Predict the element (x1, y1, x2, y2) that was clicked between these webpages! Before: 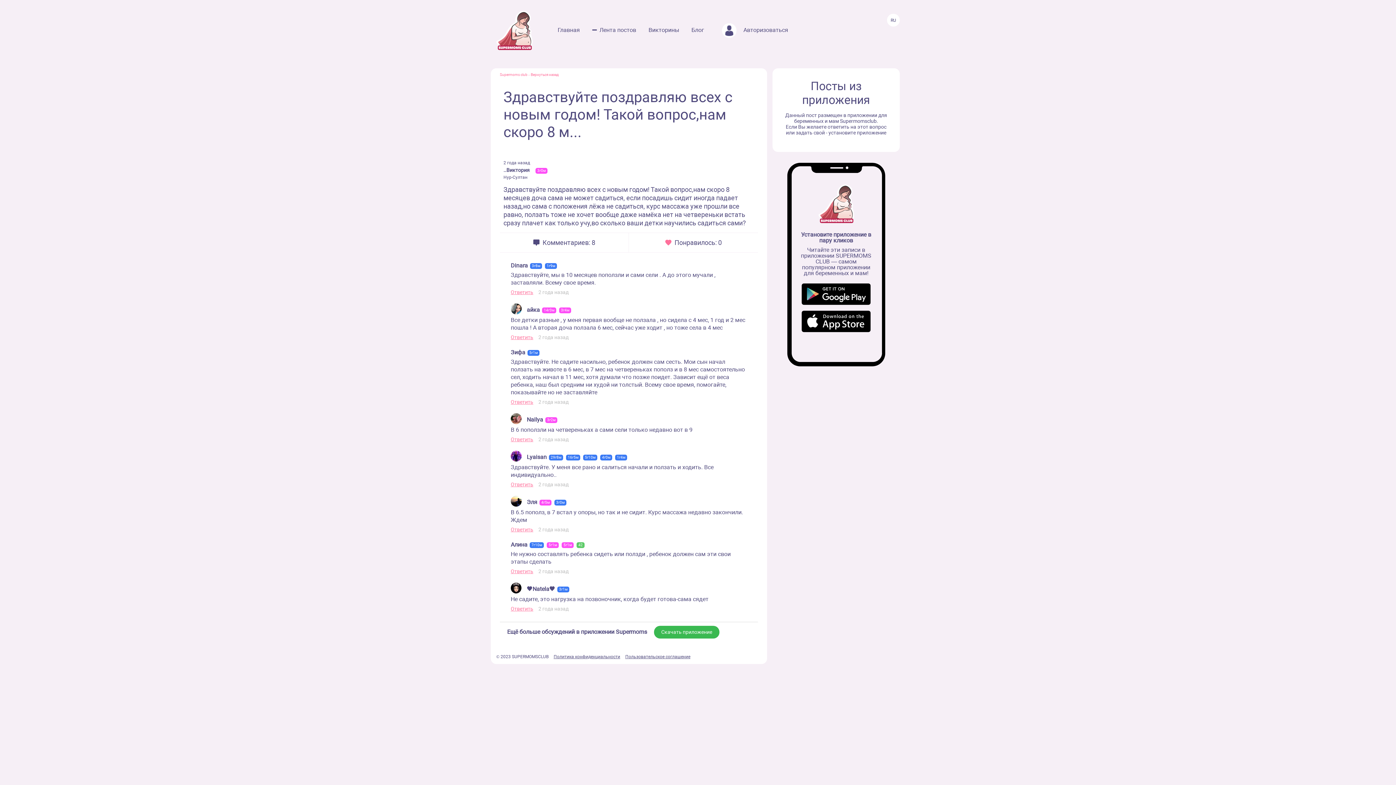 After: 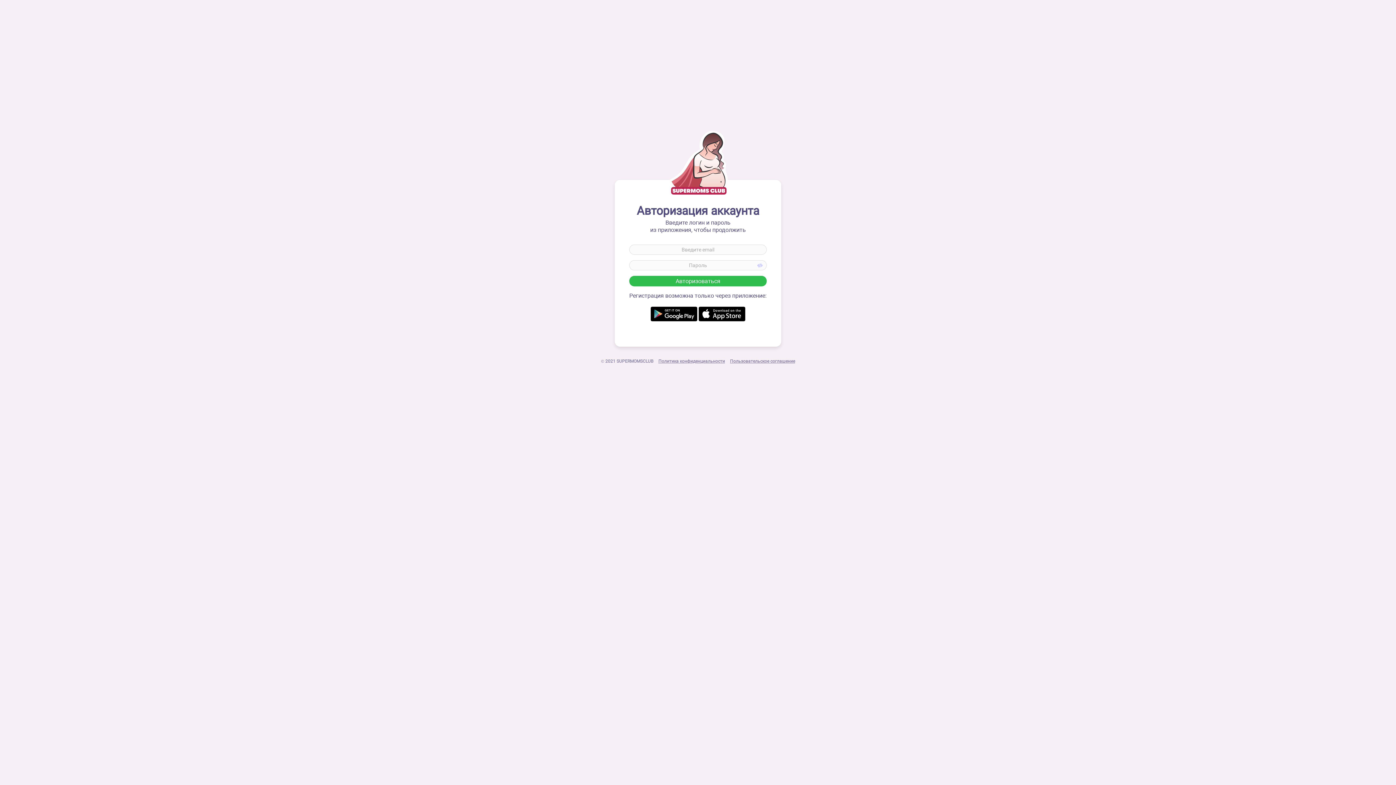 Action: bbox: (716, 26, 788, 33) label:  Авторизоваться